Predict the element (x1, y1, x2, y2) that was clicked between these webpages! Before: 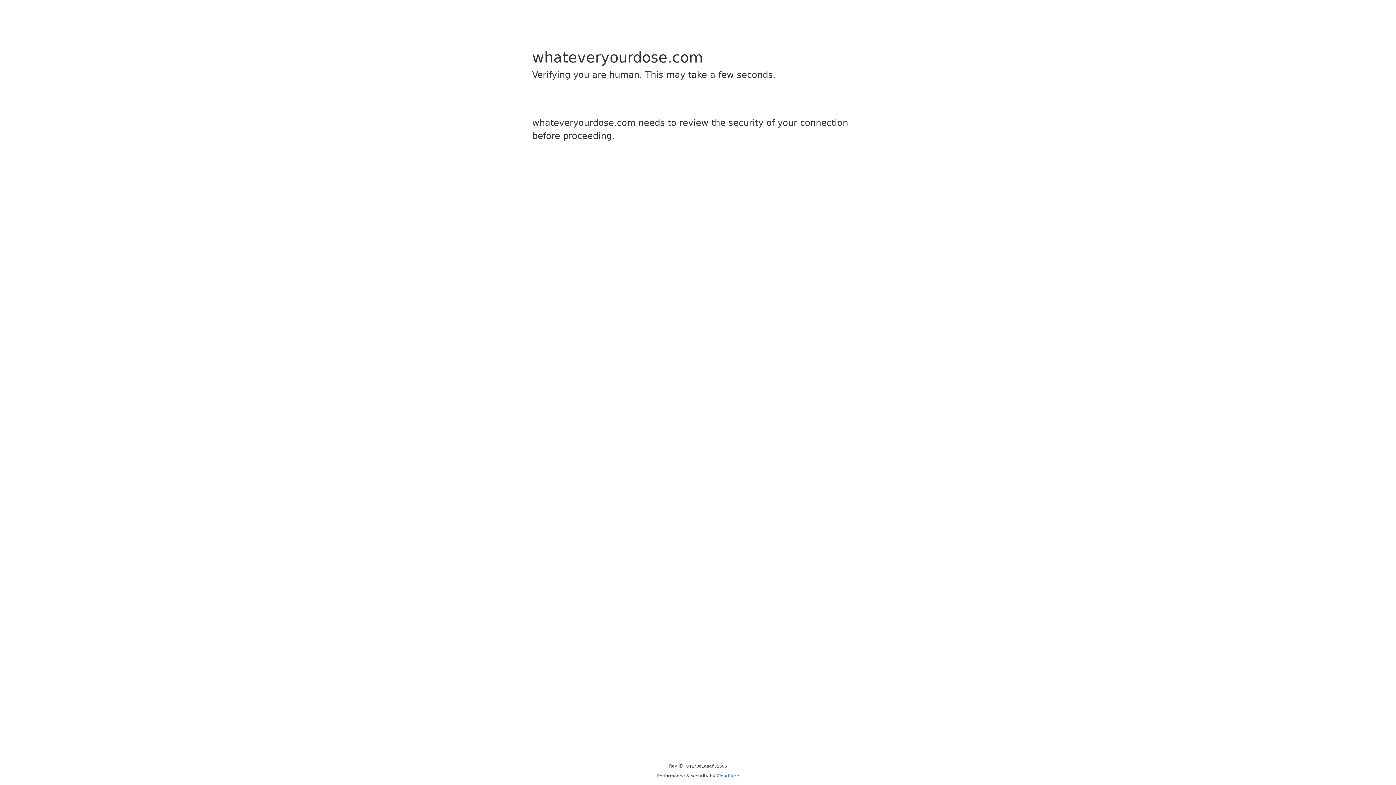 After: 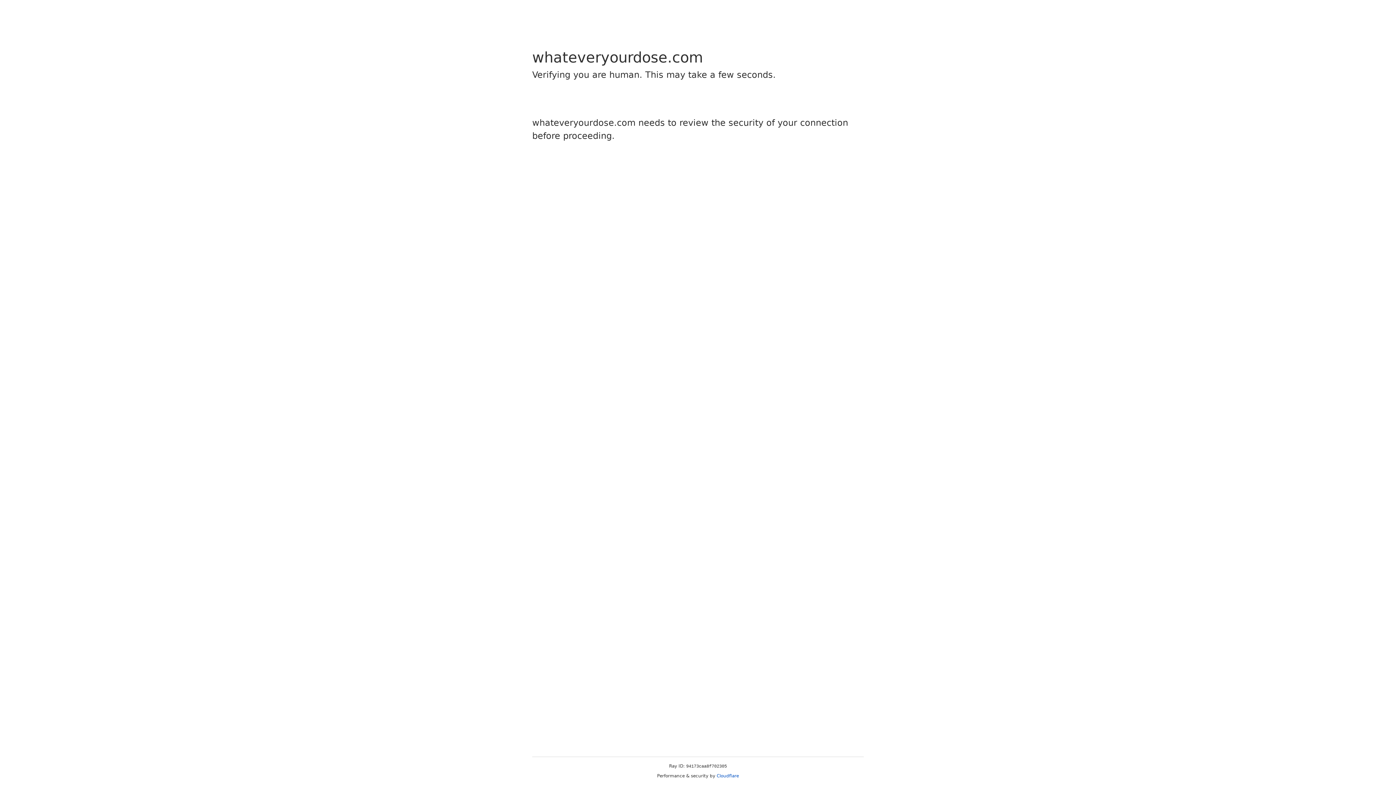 Action: label: Cloudflare bbox: (716, 773, 739, 778)